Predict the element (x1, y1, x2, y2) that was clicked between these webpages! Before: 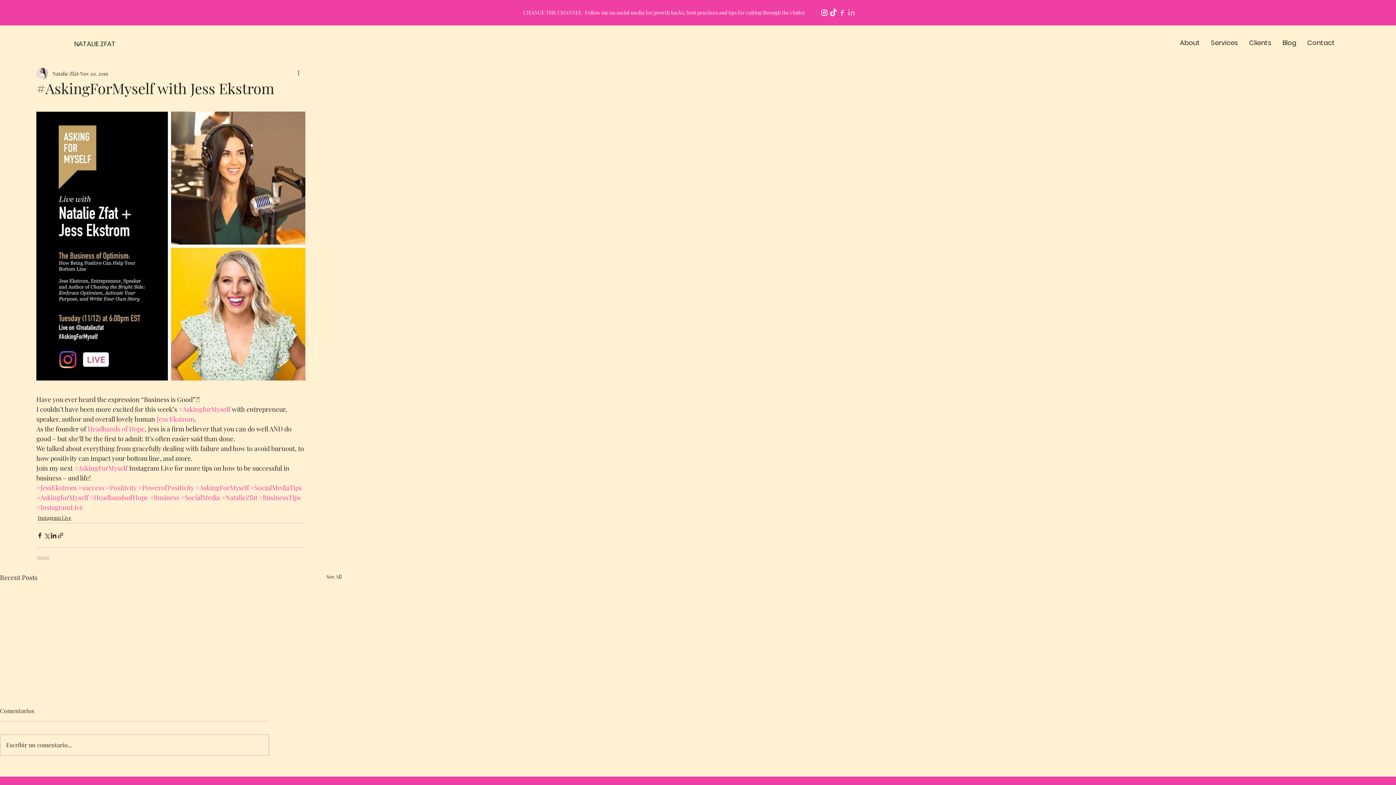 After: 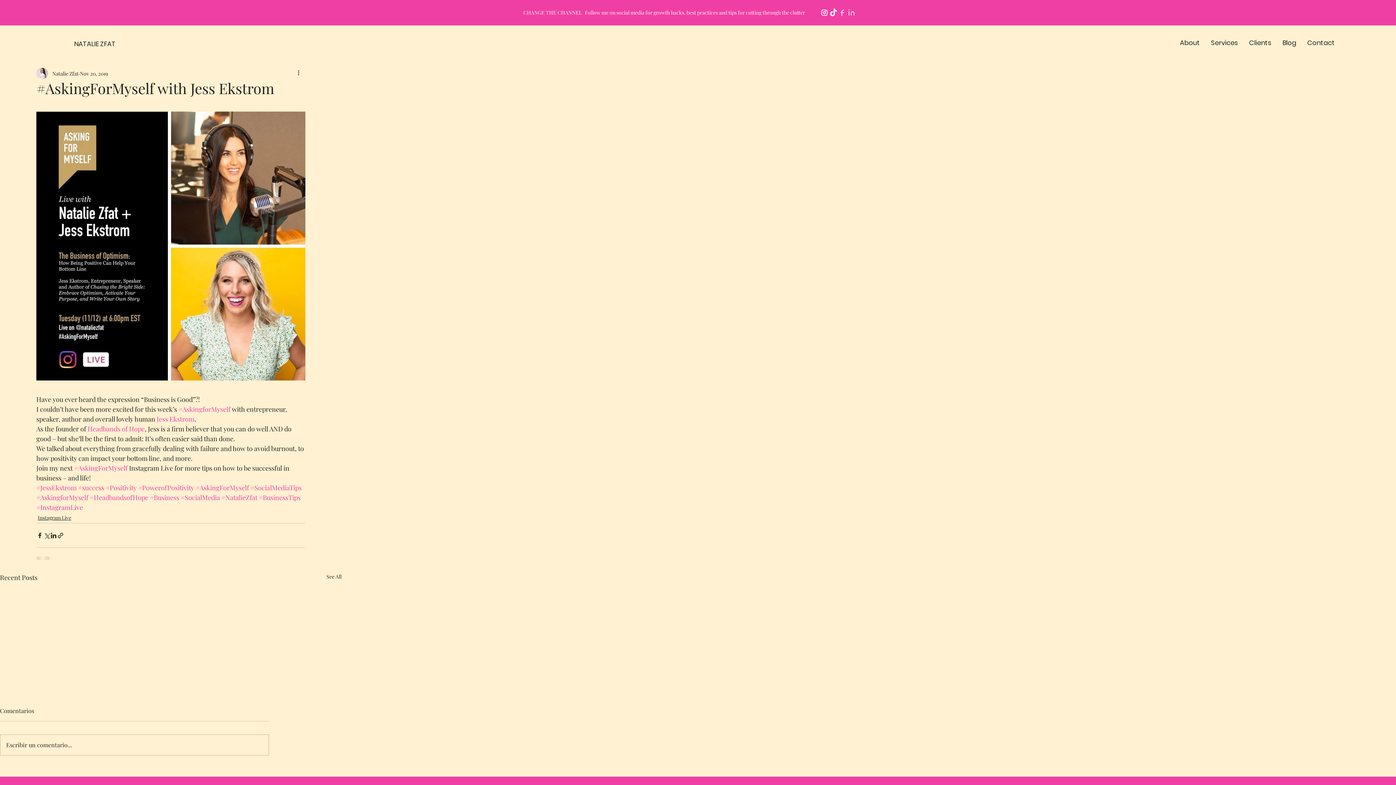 Action: label: About bbox: (1174, 31, 1205, 53)